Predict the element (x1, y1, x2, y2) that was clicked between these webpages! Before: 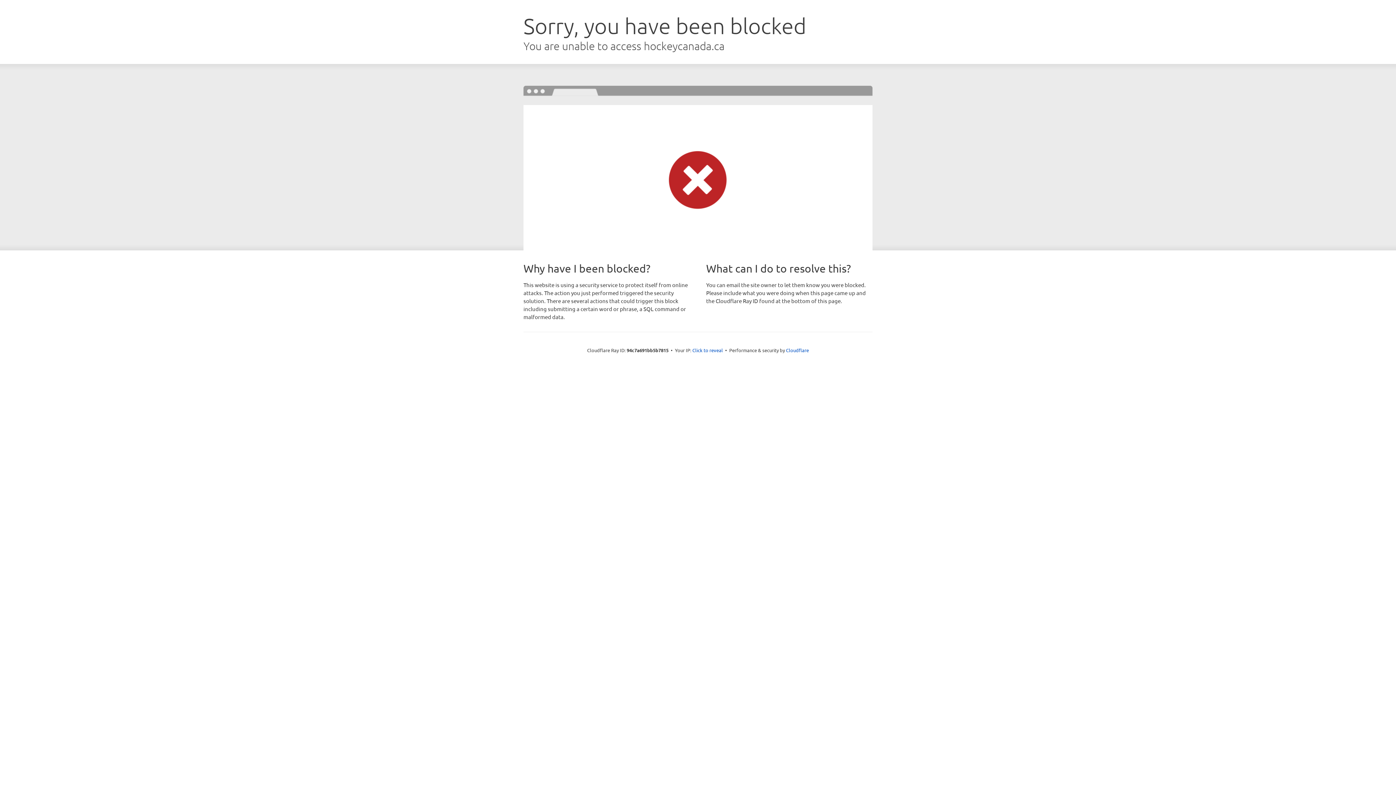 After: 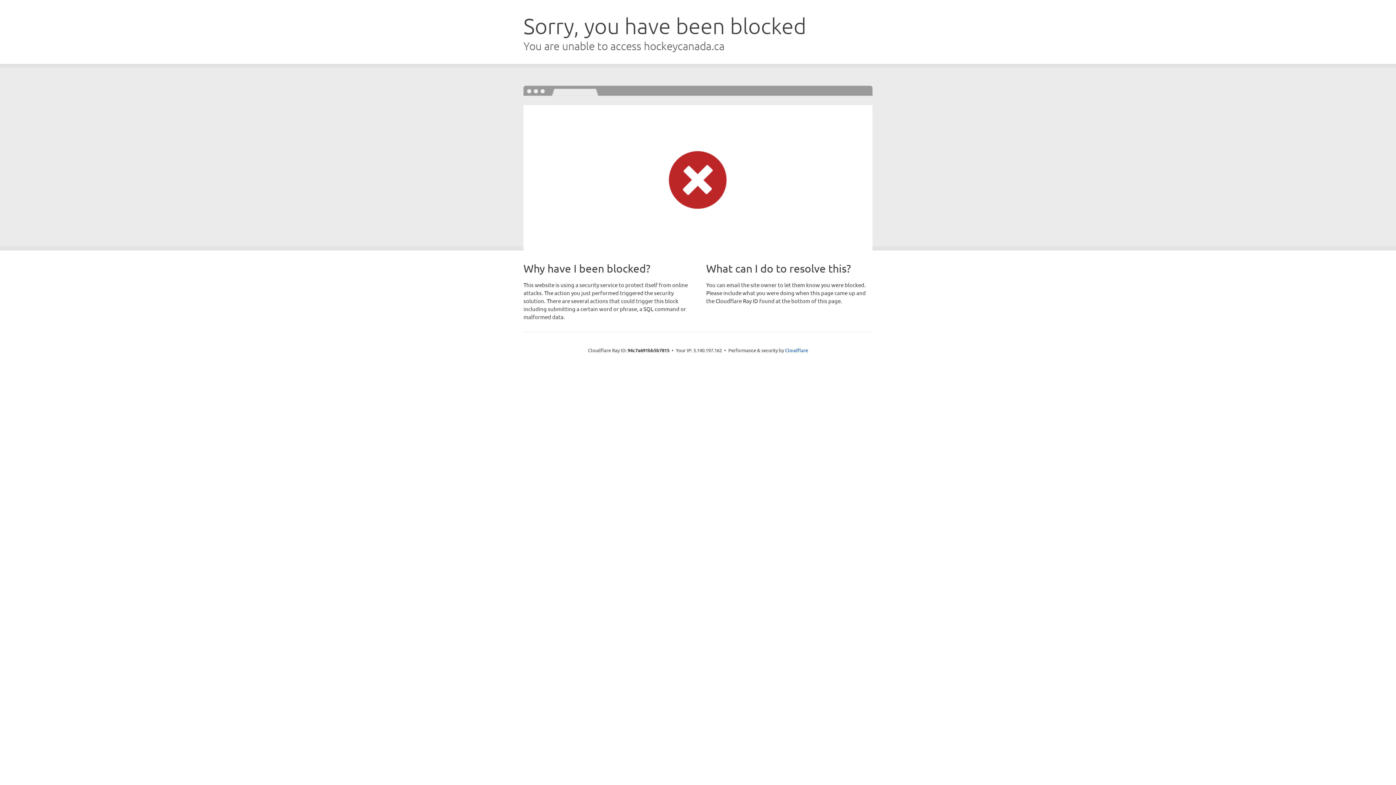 Action: bbox: (692, 346, 723, 353) label: Click to reveal